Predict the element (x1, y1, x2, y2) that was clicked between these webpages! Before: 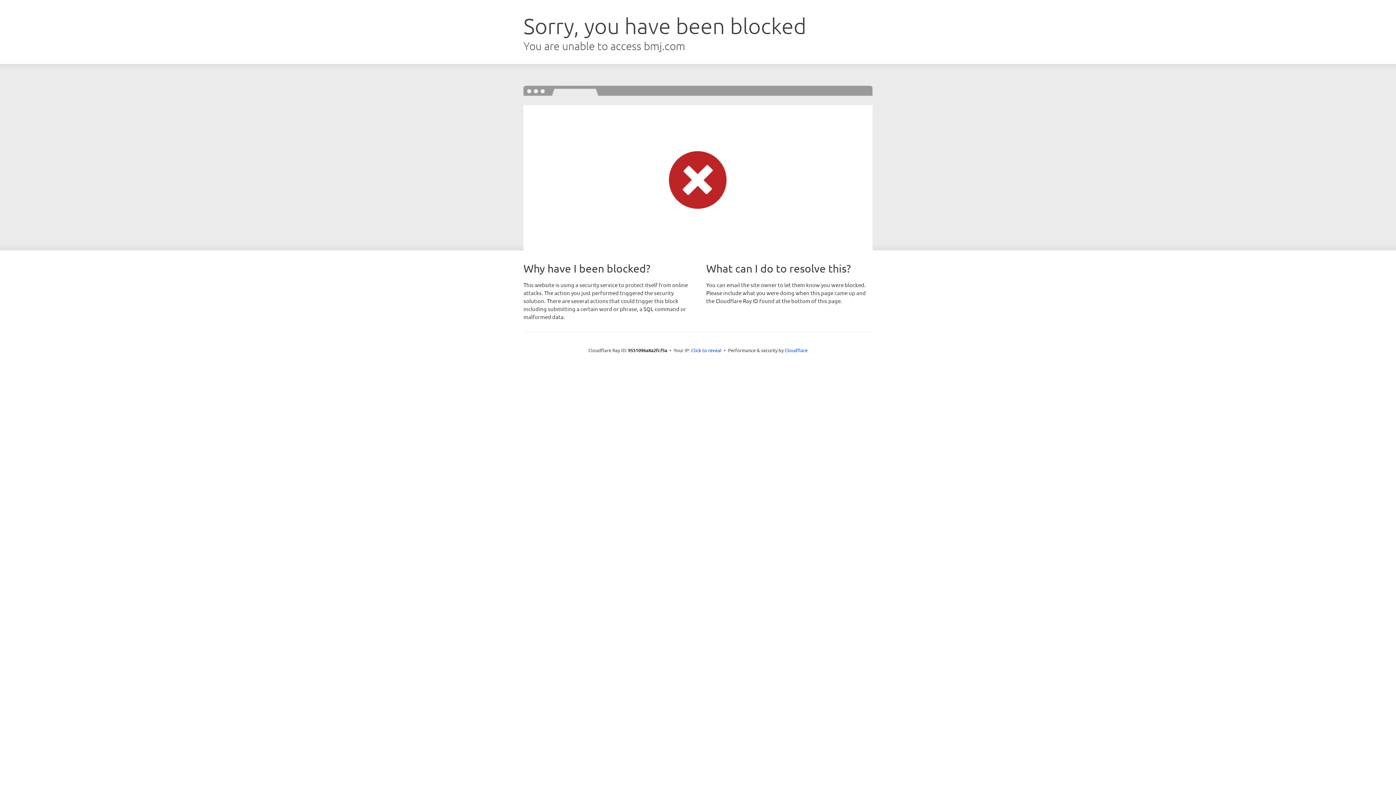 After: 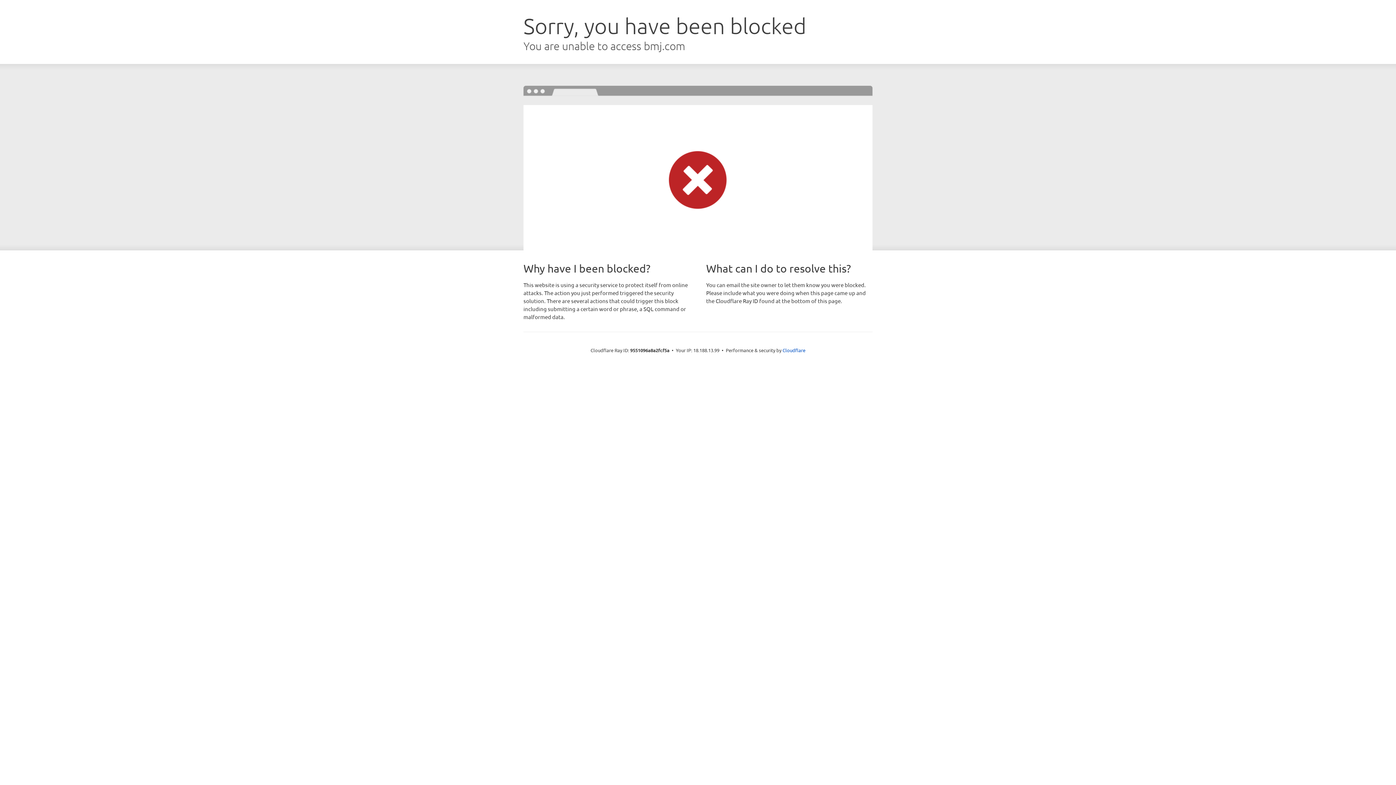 Action: bbox: (691, 346, 721, 353) label: Click to reveal